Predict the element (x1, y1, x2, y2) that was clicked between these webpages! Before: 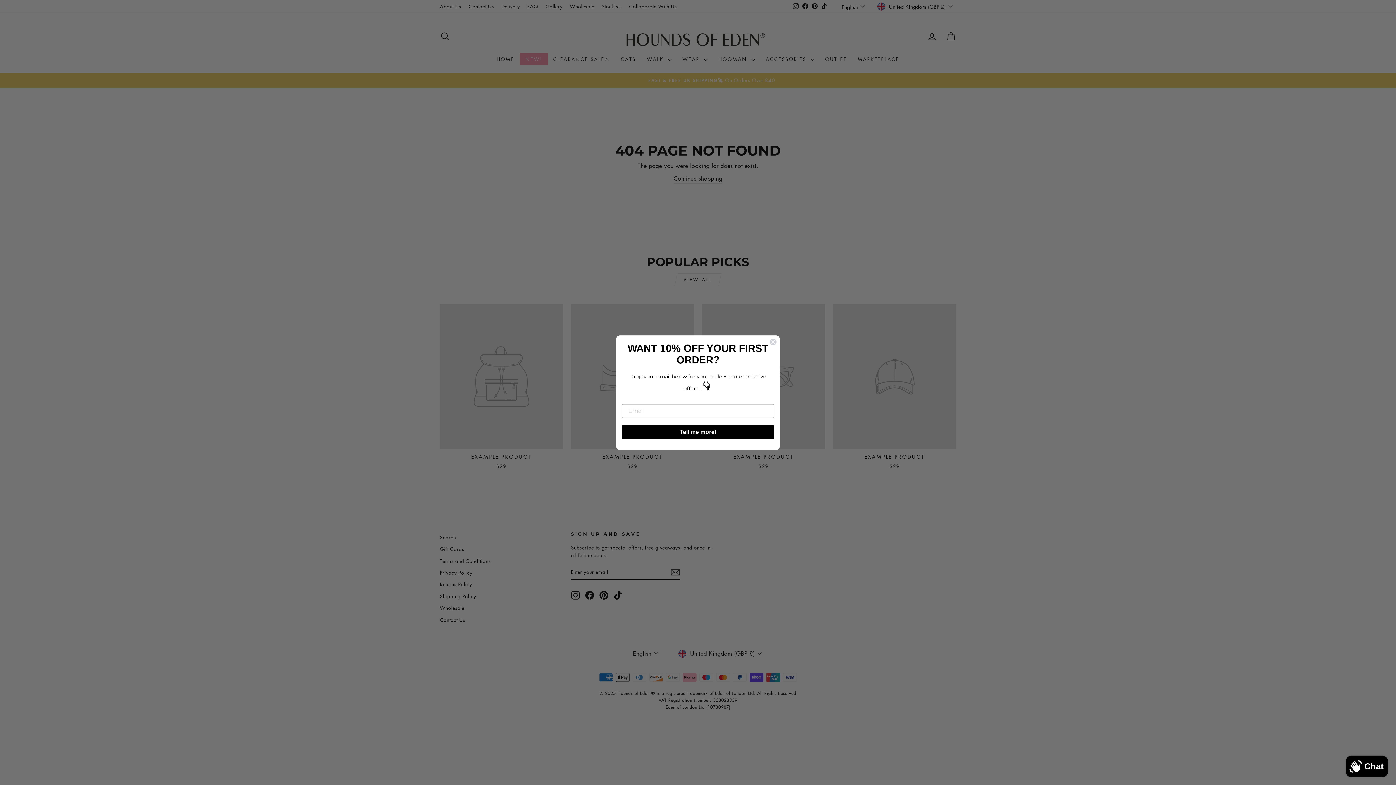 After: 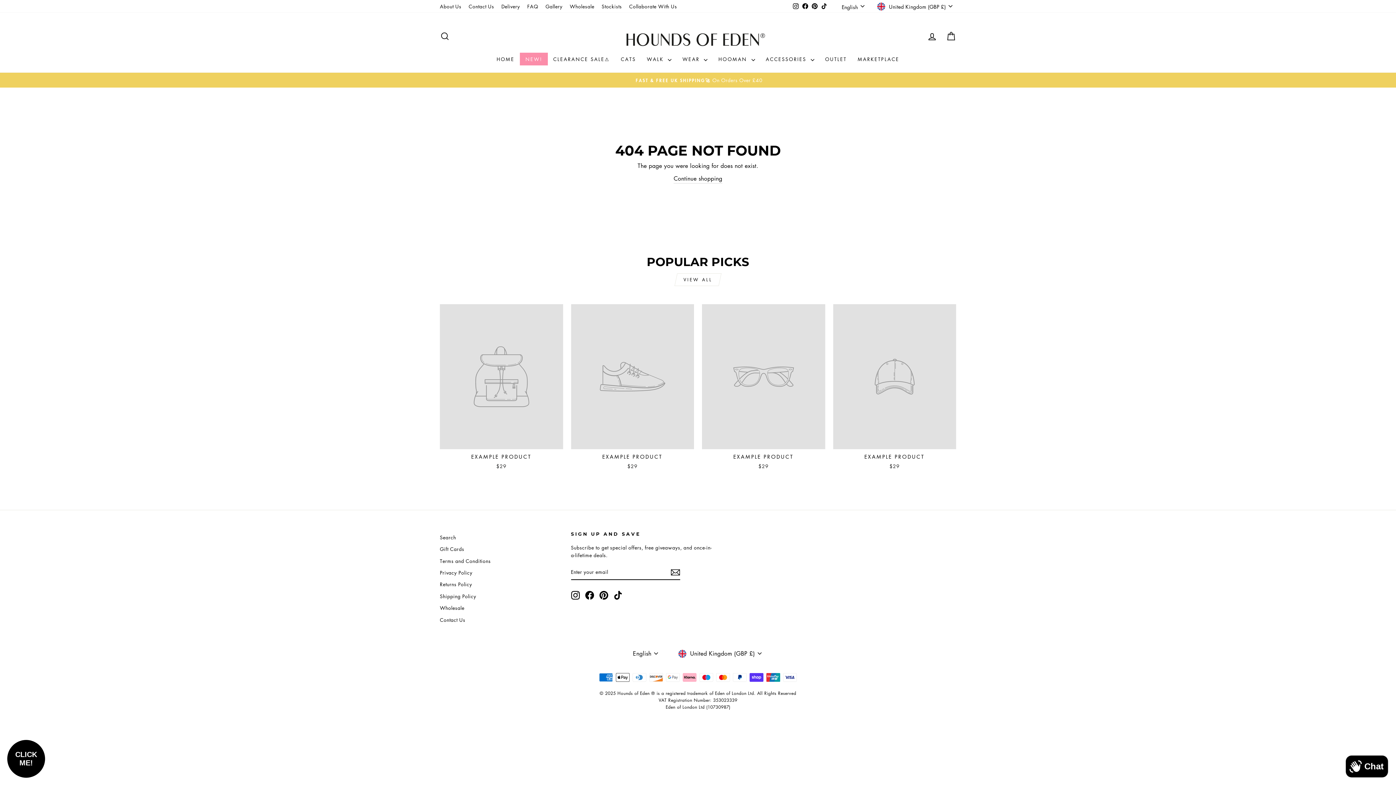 Action: bbox: (769, 339, 777, 346) label: Close dialog